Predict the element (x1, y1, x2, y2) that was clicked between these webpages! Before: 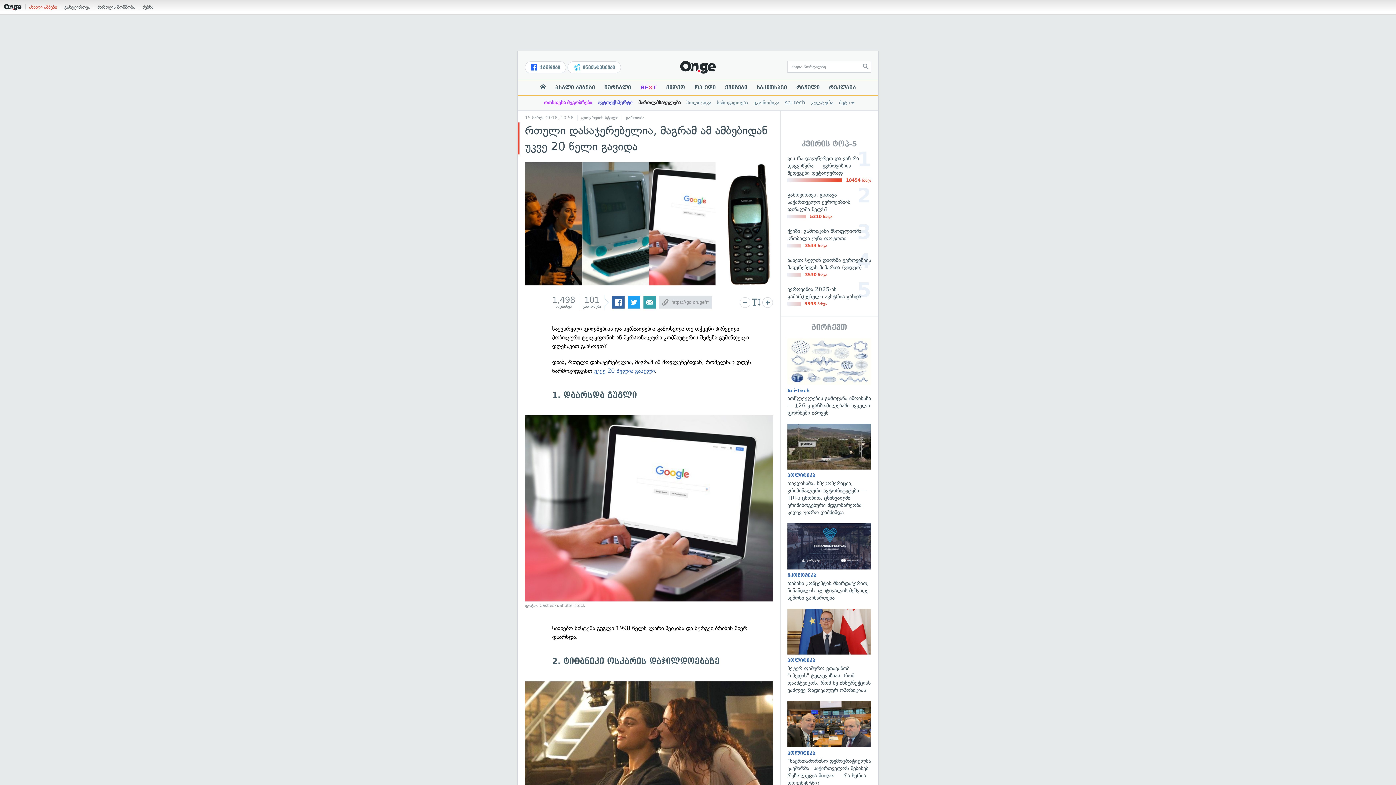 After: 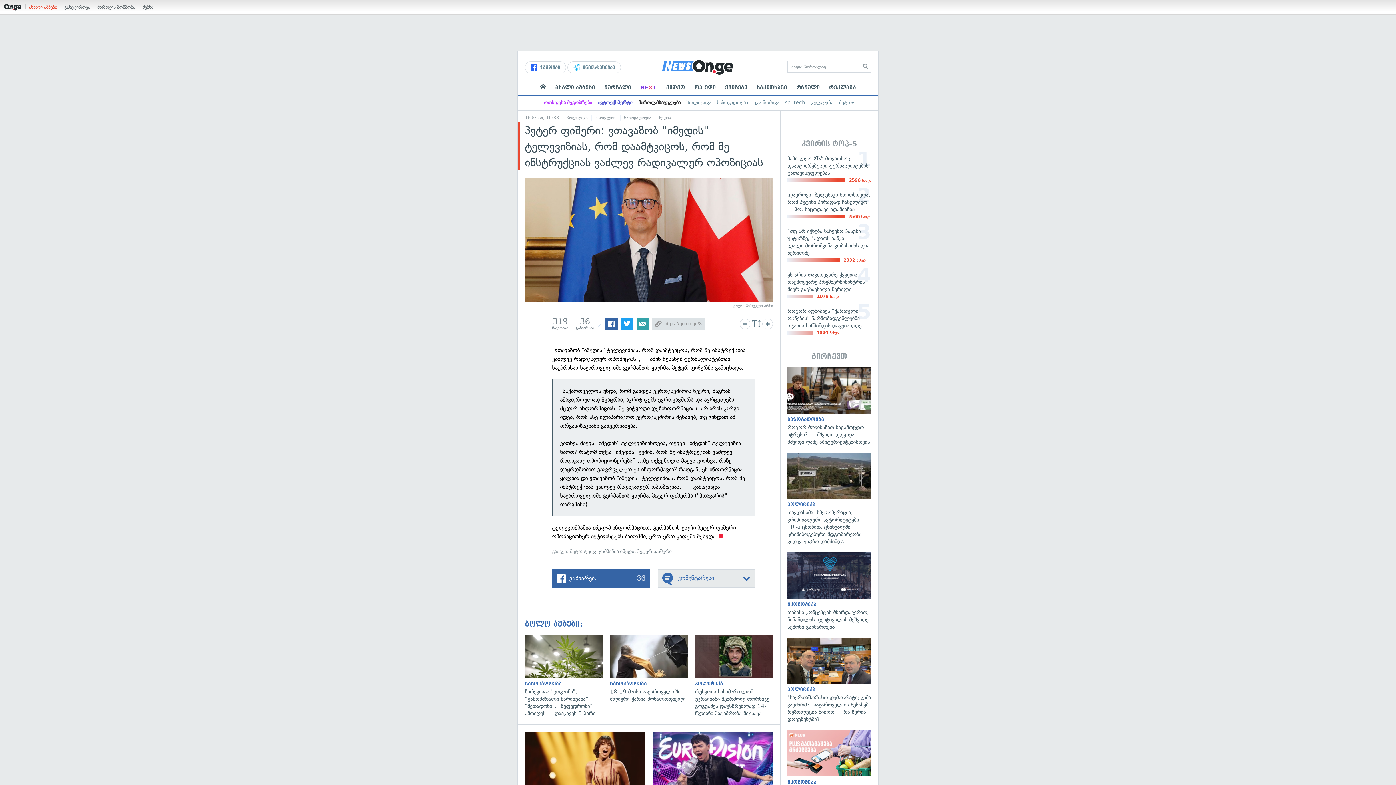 Action: bbox: (787, 608, 871, 694) label: პეტერ ფიშერი: ვთავაზობ "იმედის" ტელევიზიას, რომ დაამტკიცოს, რომ მე ინსტრუქციას ვაძლევ რადიკალურ ოპოზიციას